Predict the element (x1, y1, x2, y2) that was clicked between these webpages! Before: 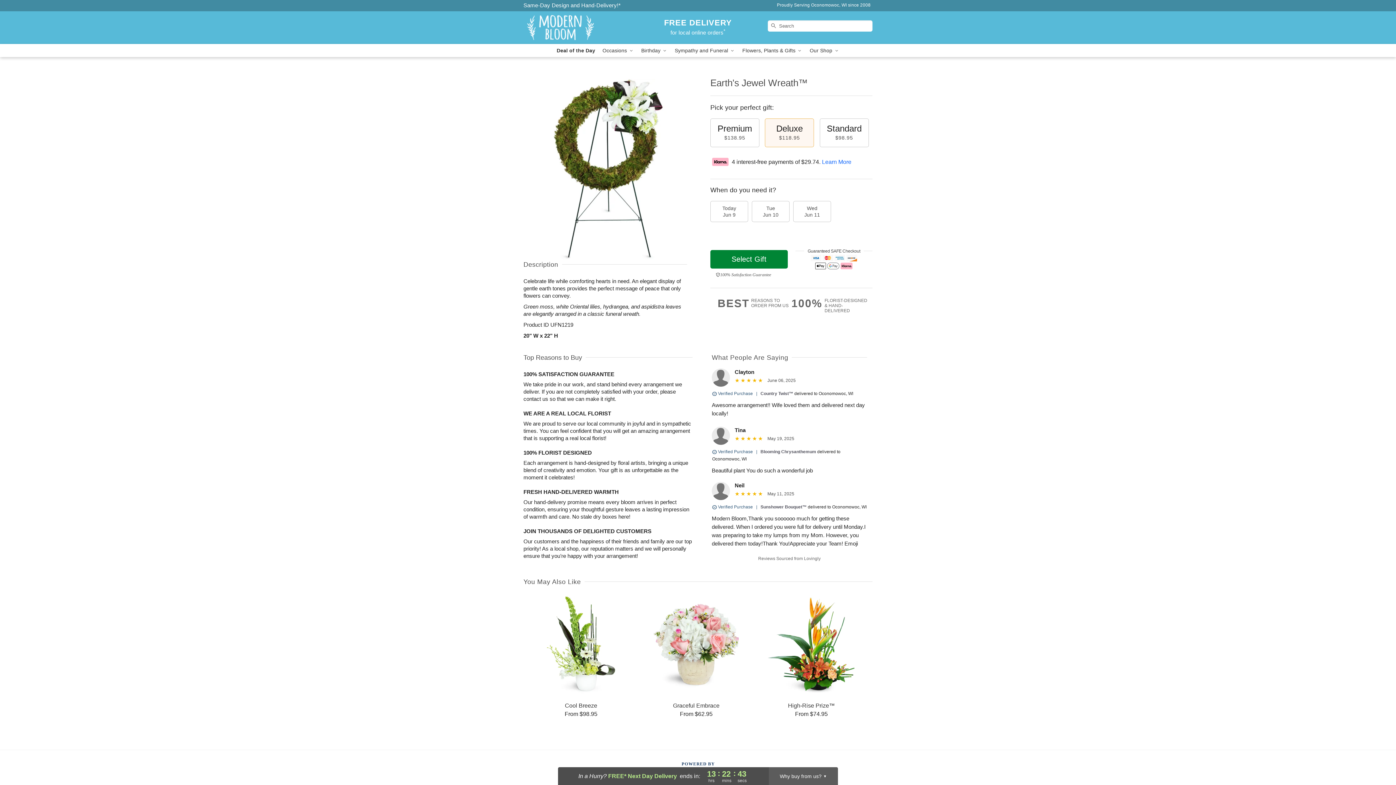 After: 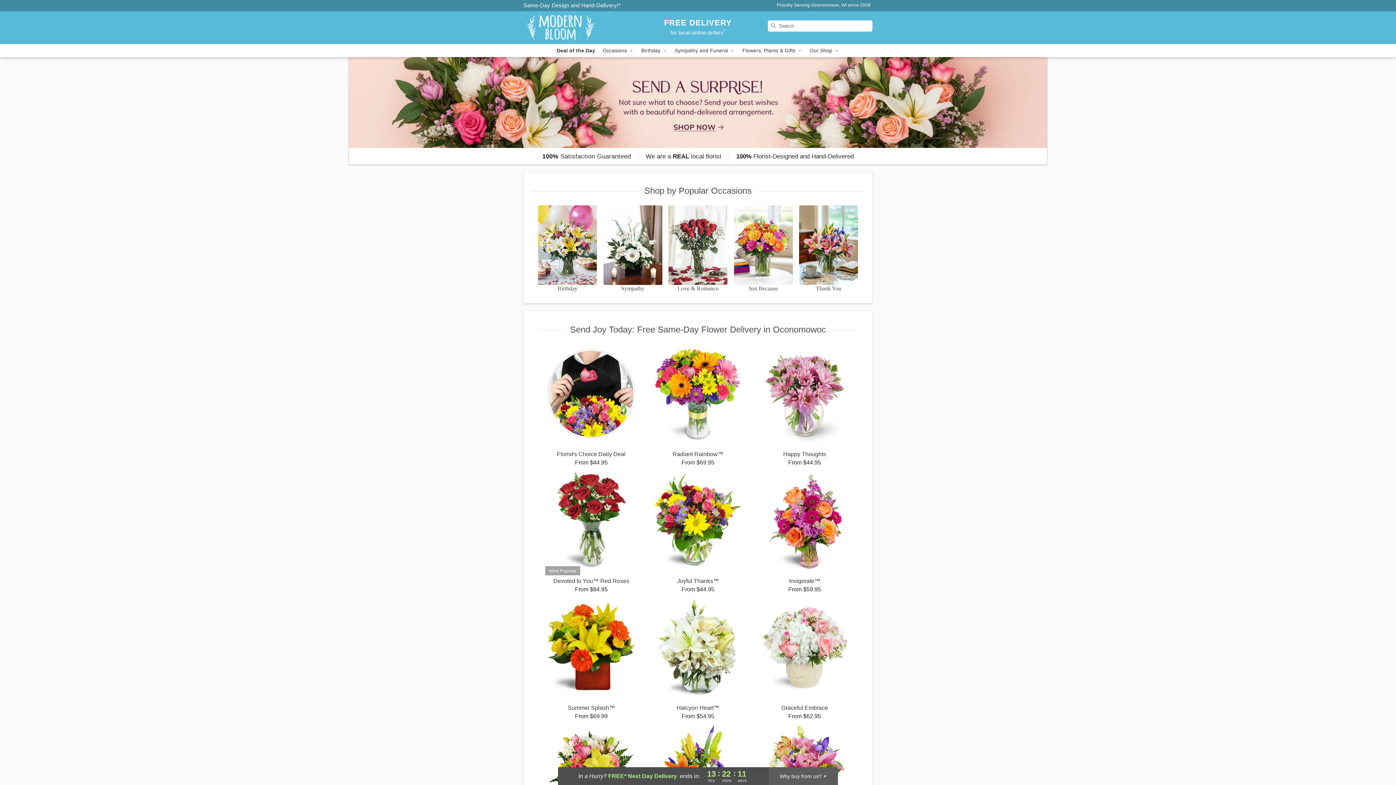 Action: label: Modern Bloom bbox: (523, 11, 628, 44)